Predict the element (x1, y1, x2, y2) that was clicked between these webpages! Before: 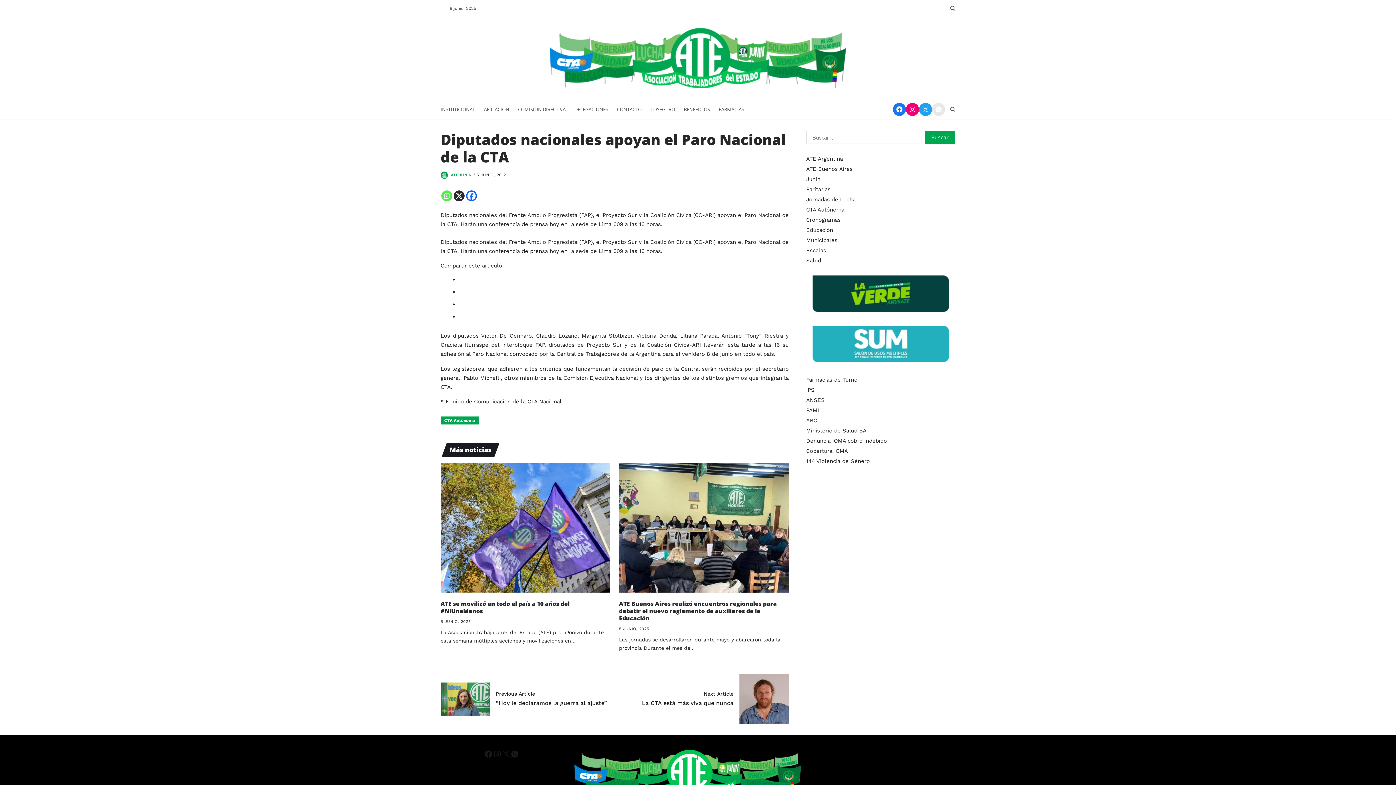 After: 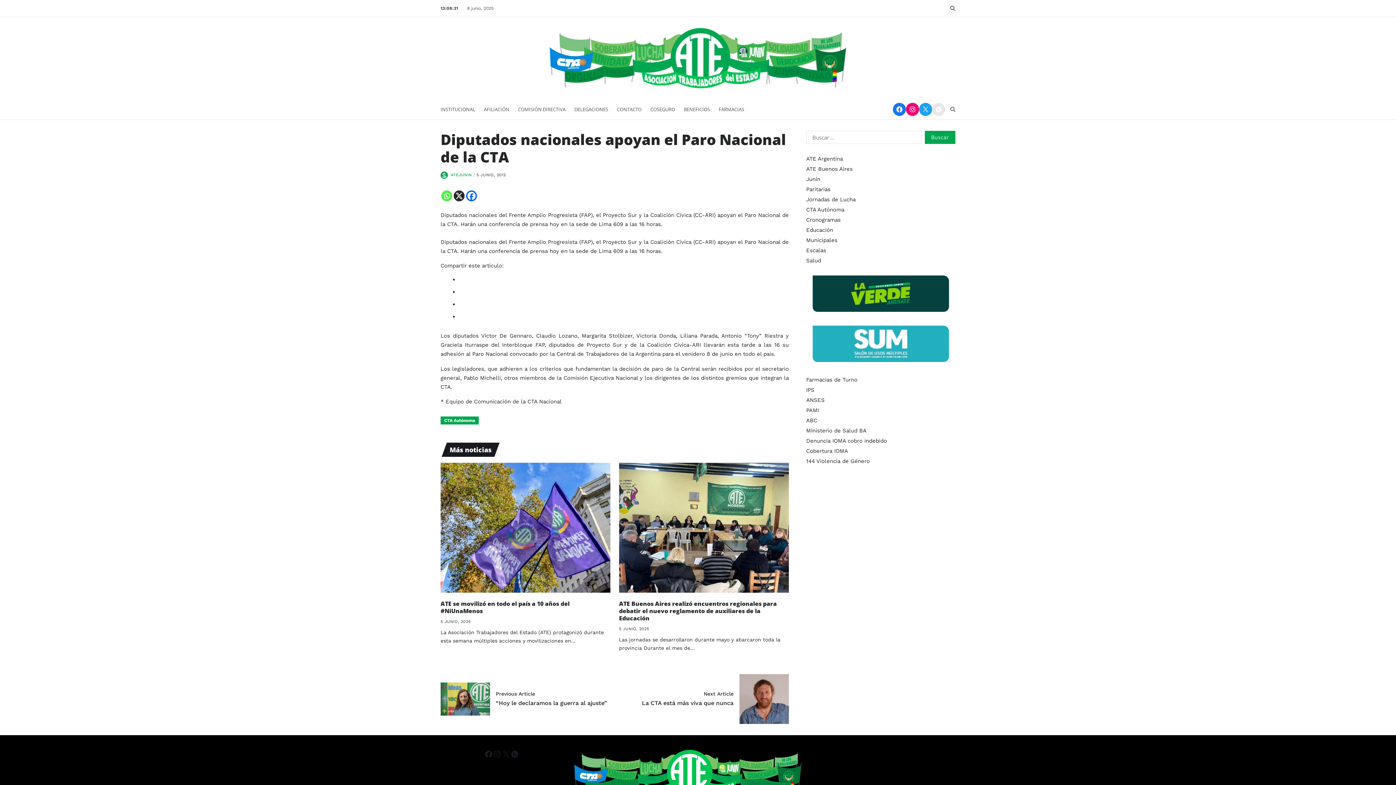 Action: bbox: (812, 275, 949, 311)